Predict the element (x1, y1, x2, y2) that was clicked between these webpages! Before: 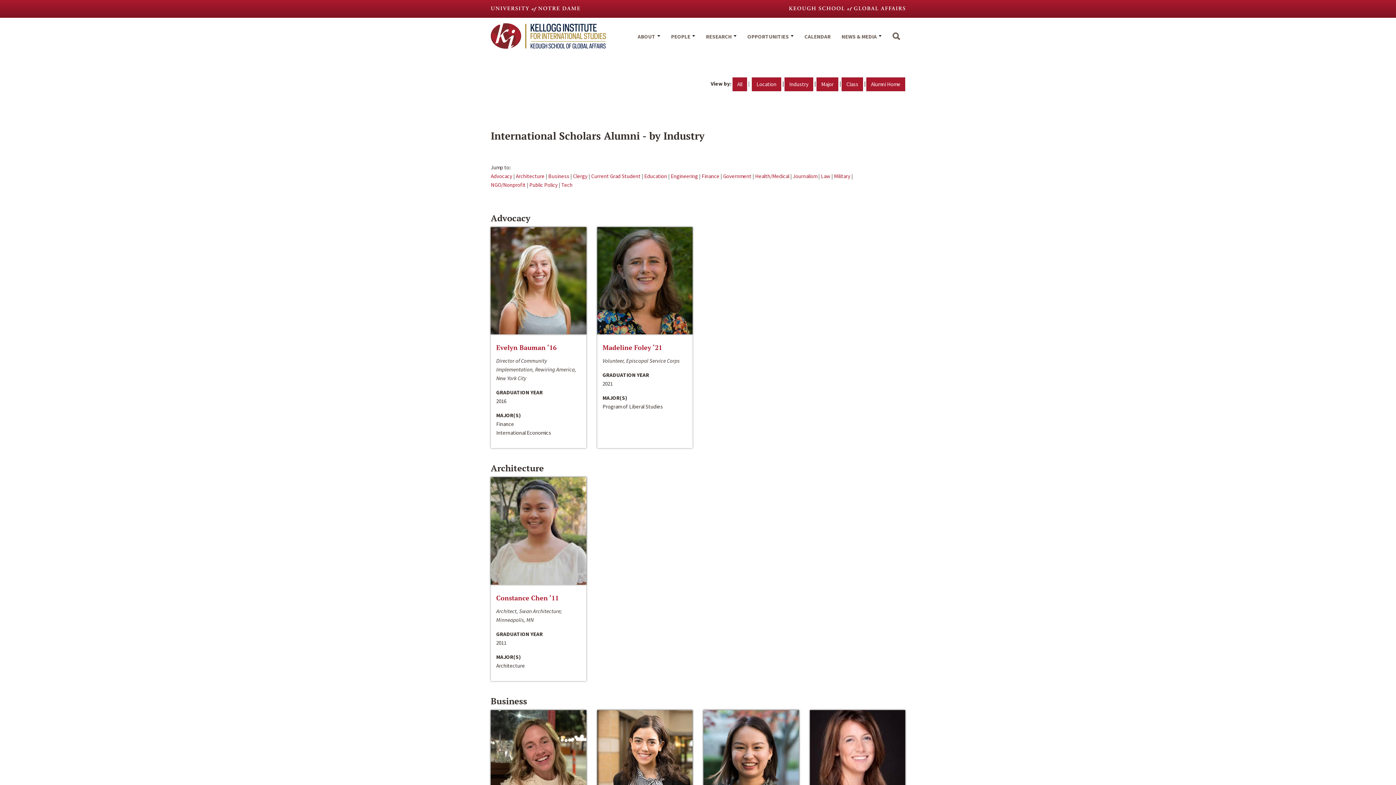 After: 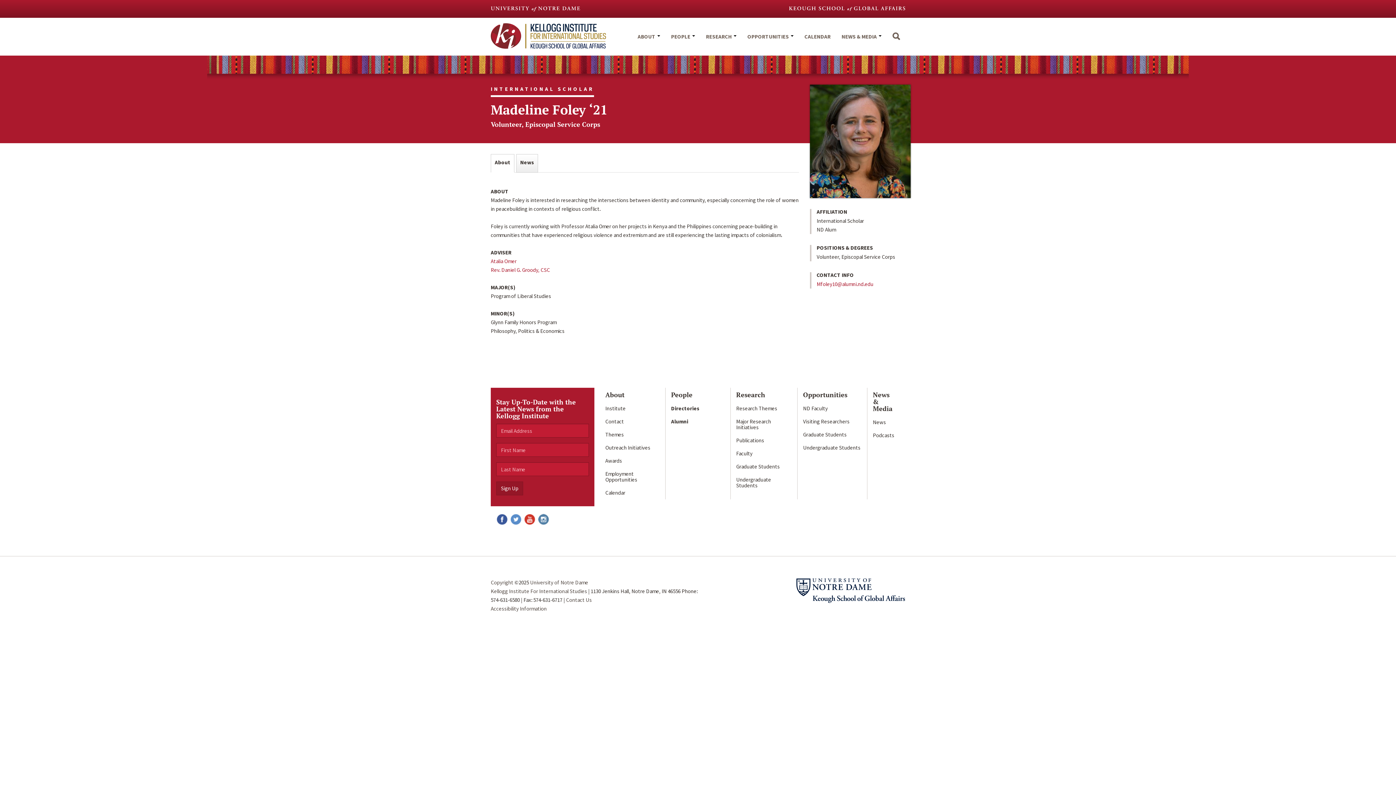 Action: bbox: (602, 343, 662, 352) label: Madeline Foley ‘21